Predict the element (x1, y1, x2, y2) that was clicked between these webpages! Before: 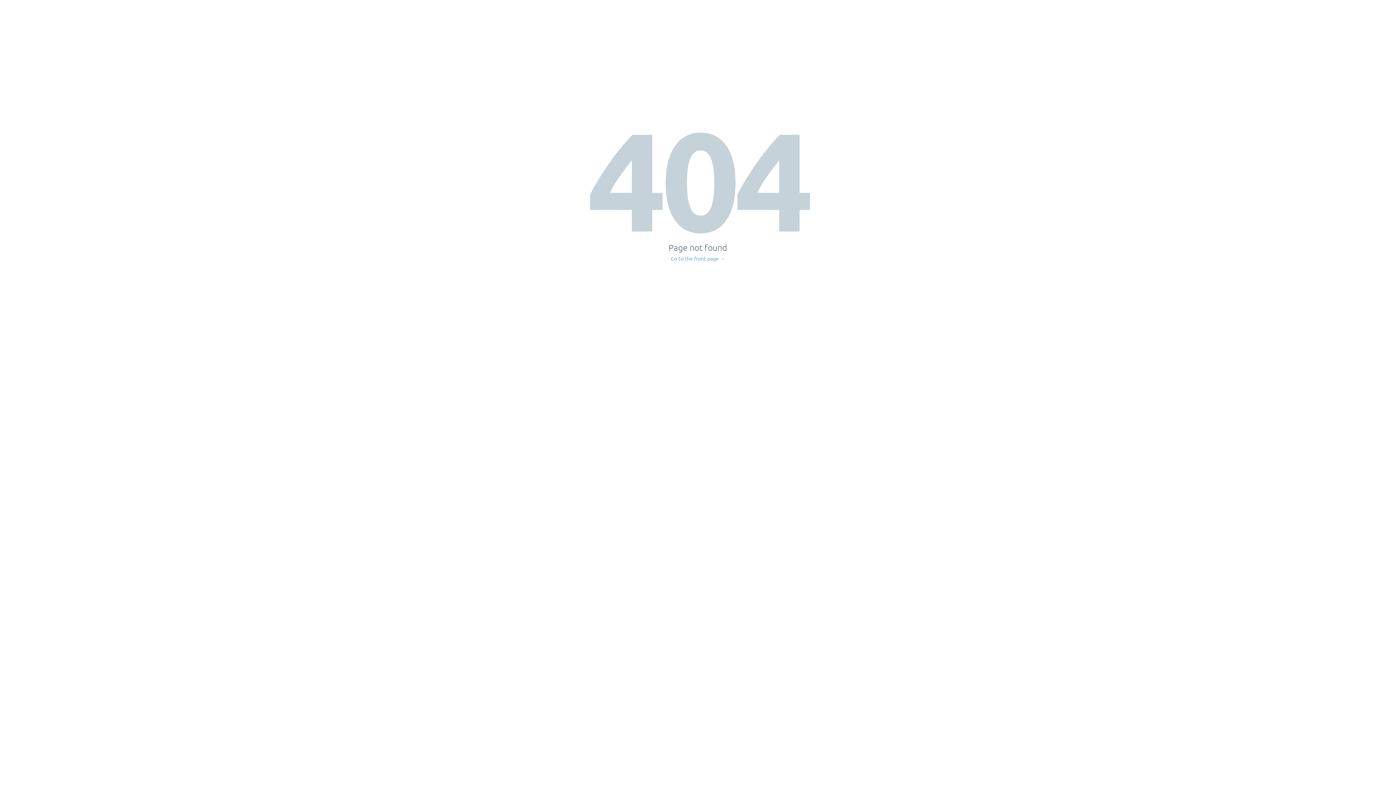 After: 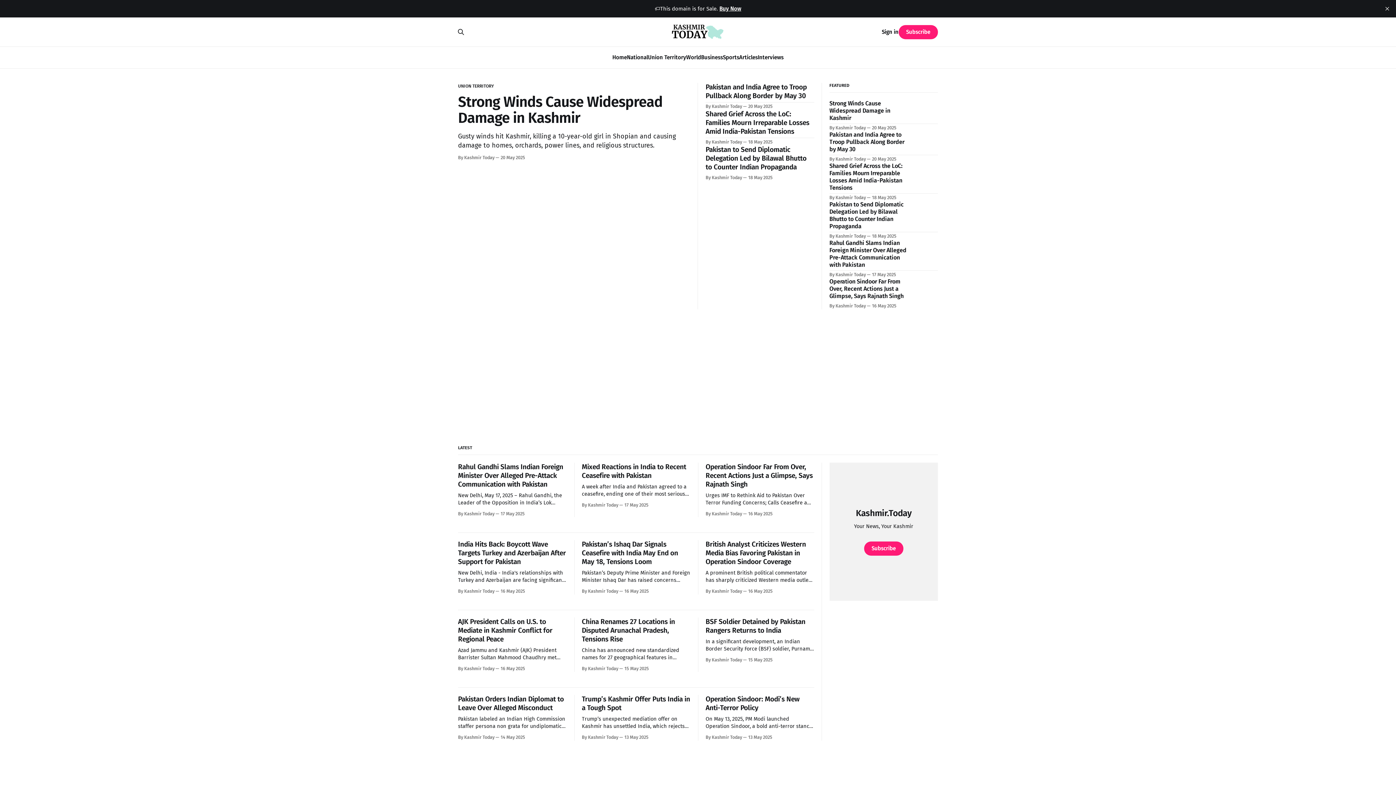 Action: bbox: (671, 256, 725, 261) label: Go to the front page →